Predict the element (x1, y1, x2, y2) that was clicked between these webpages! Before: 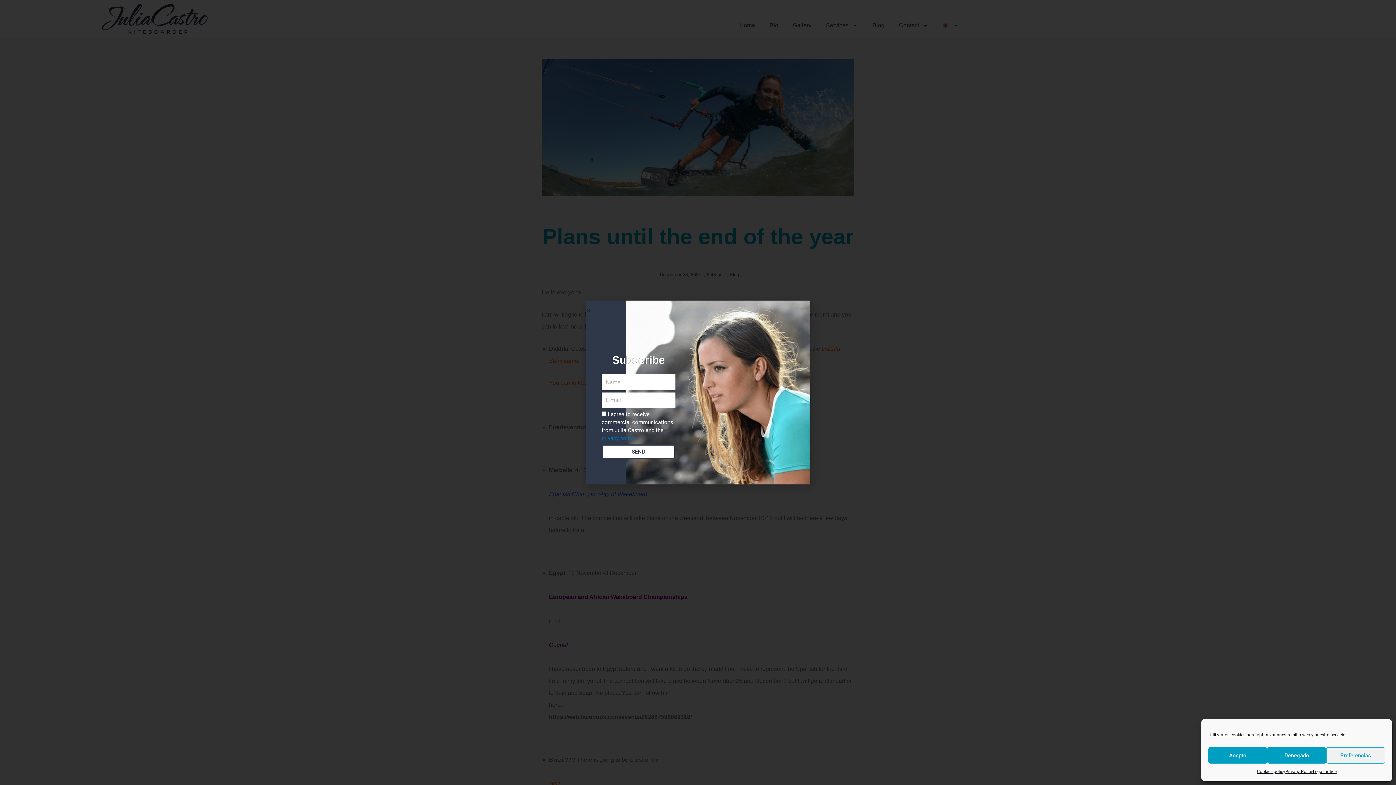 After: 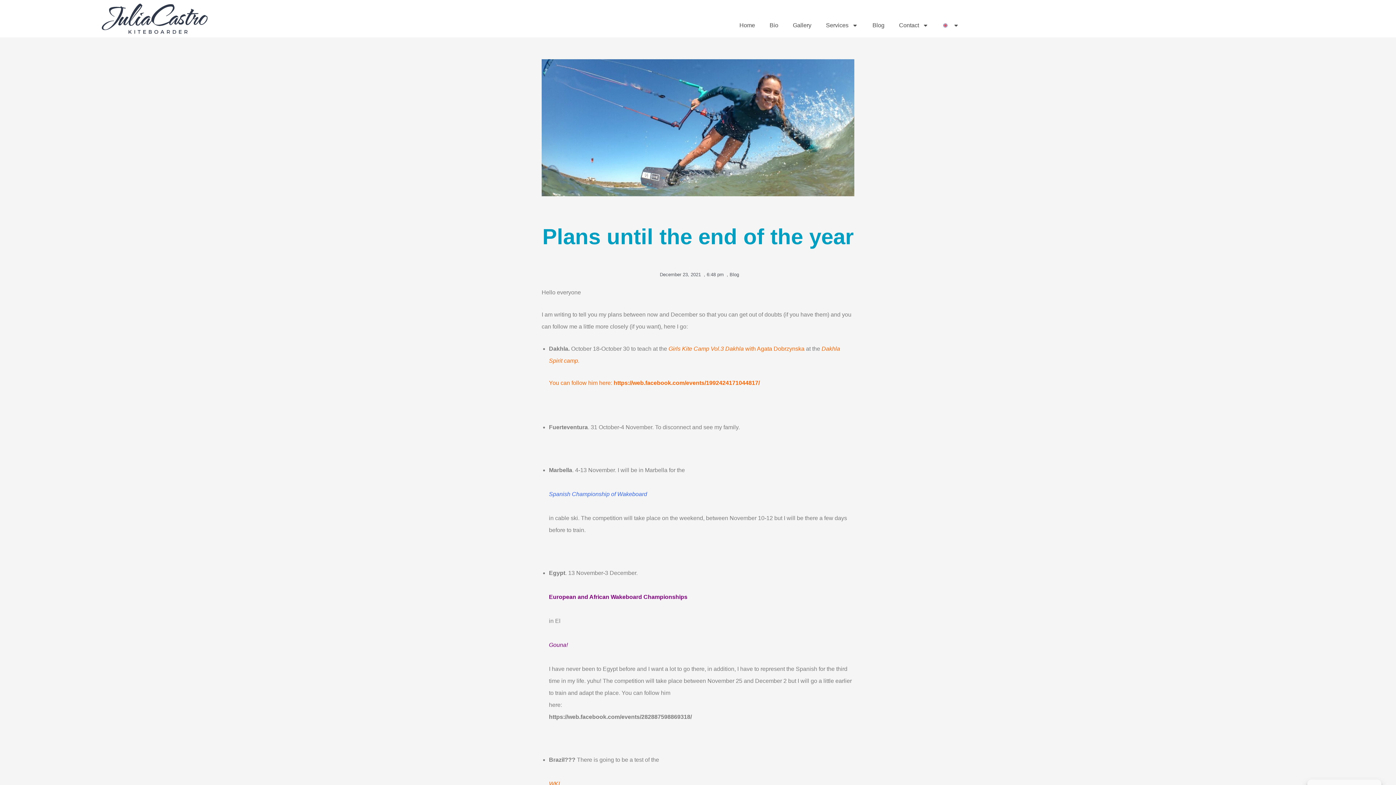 Action: label: Acepto bbox: (1208, 747, 1267, 764)